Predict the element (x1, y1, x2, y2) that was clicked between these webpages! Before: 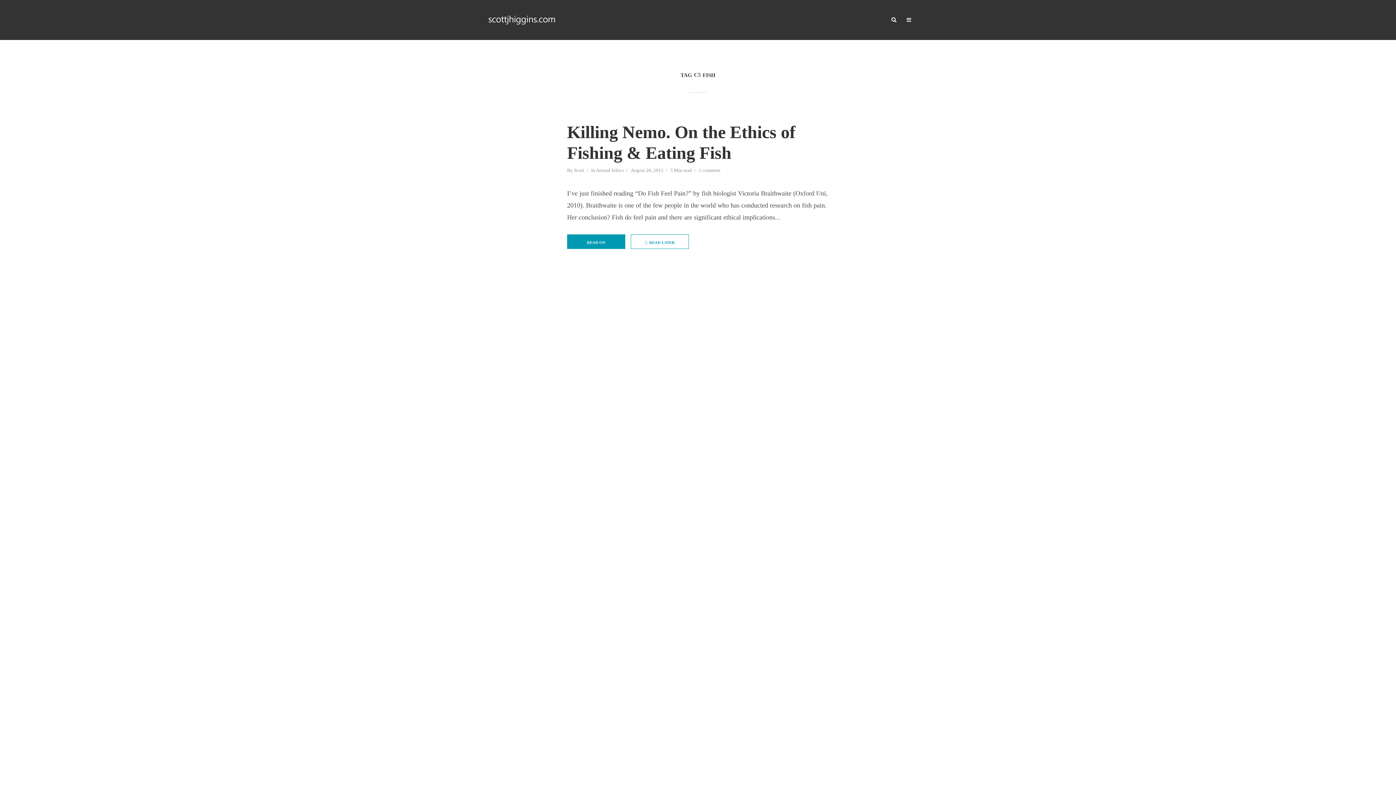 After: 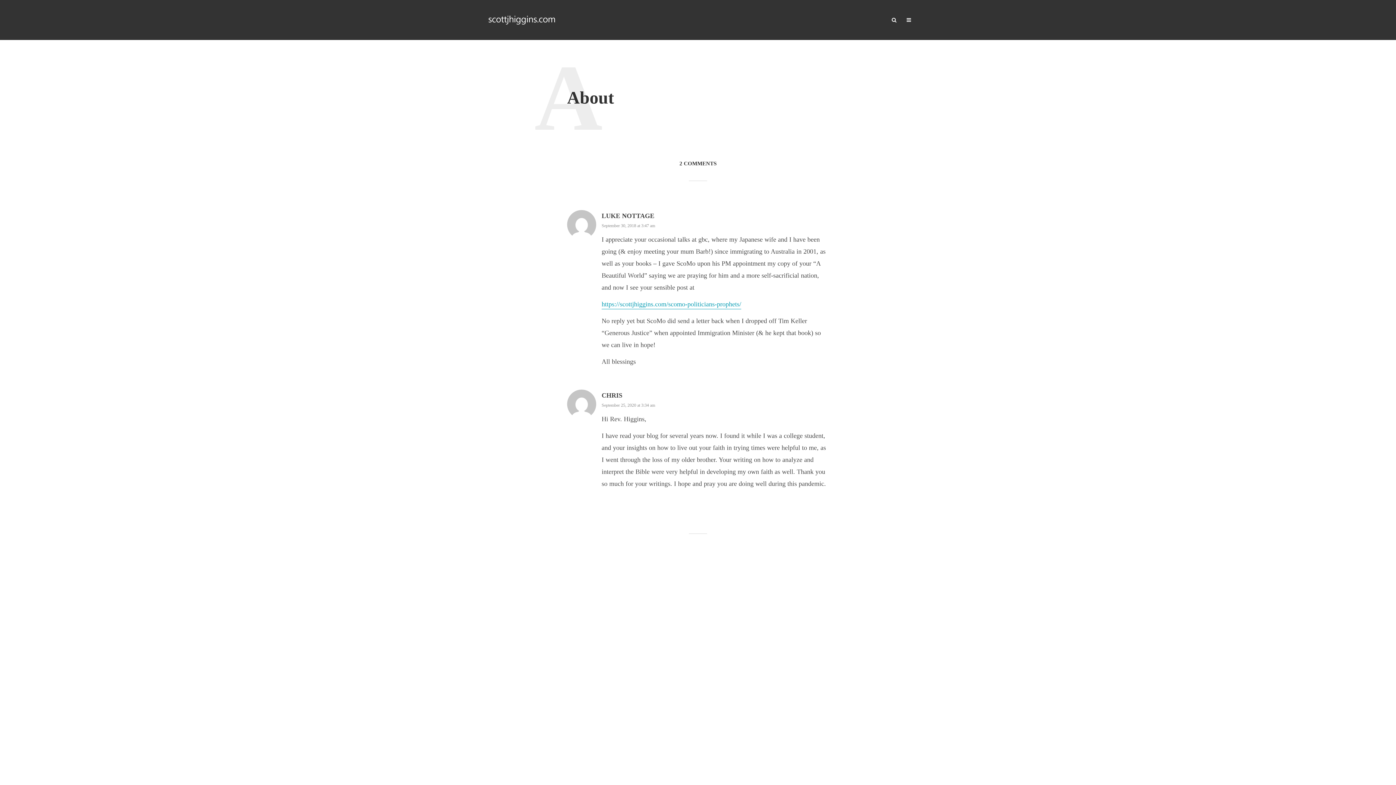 Action: label: ABOUT bbox: (728, 12, 756, 27)